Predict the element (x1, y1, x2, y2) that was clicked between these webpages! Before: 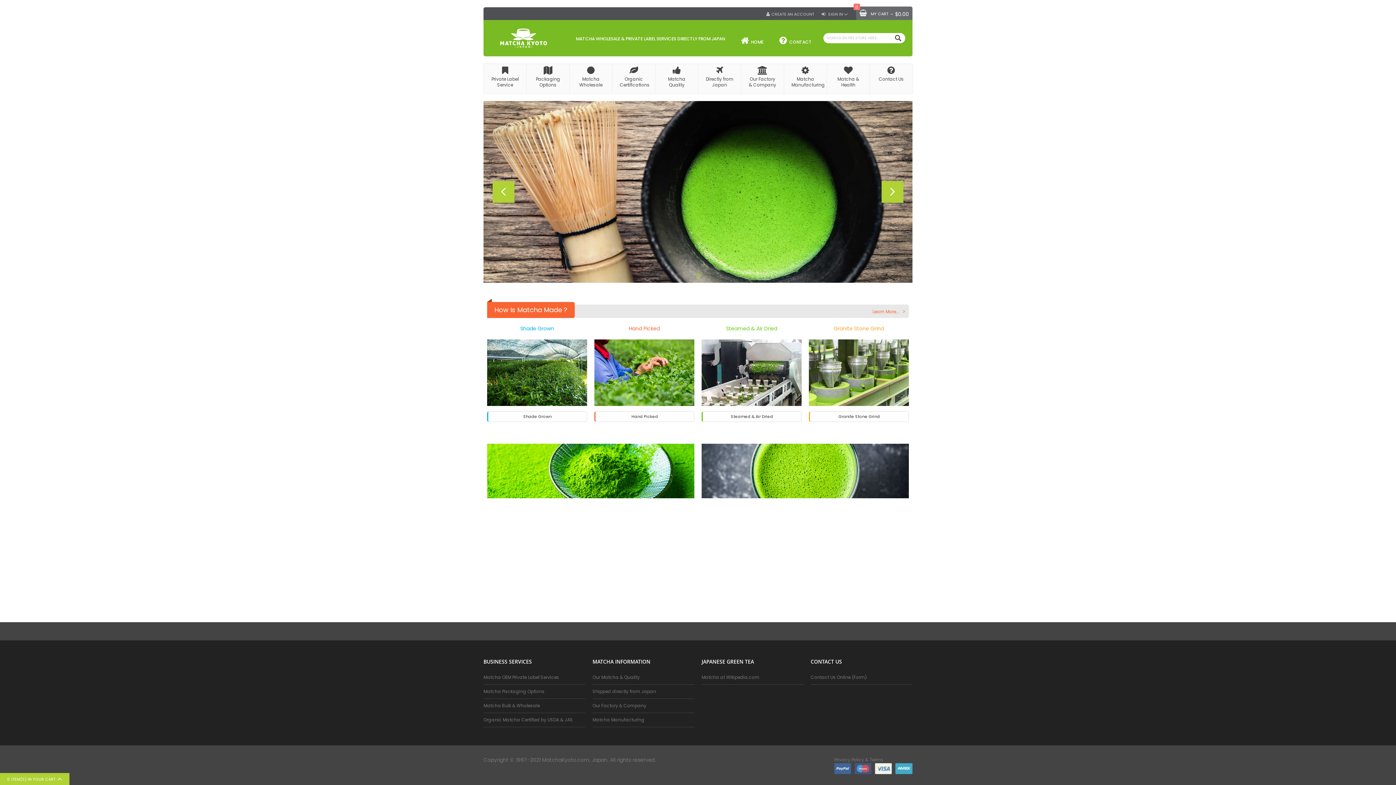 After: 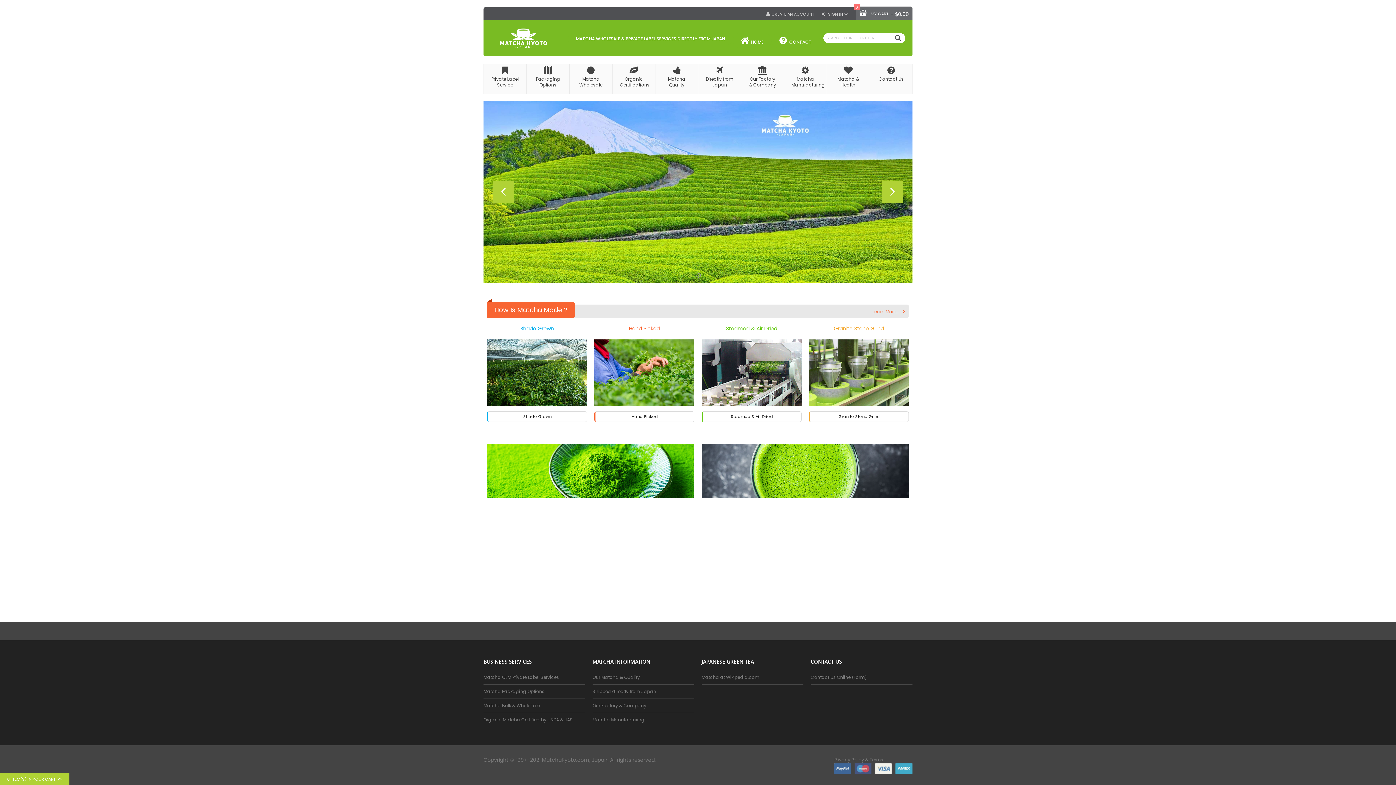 Action: label: Shade Grown bbox: (520, 324, 554, 331)